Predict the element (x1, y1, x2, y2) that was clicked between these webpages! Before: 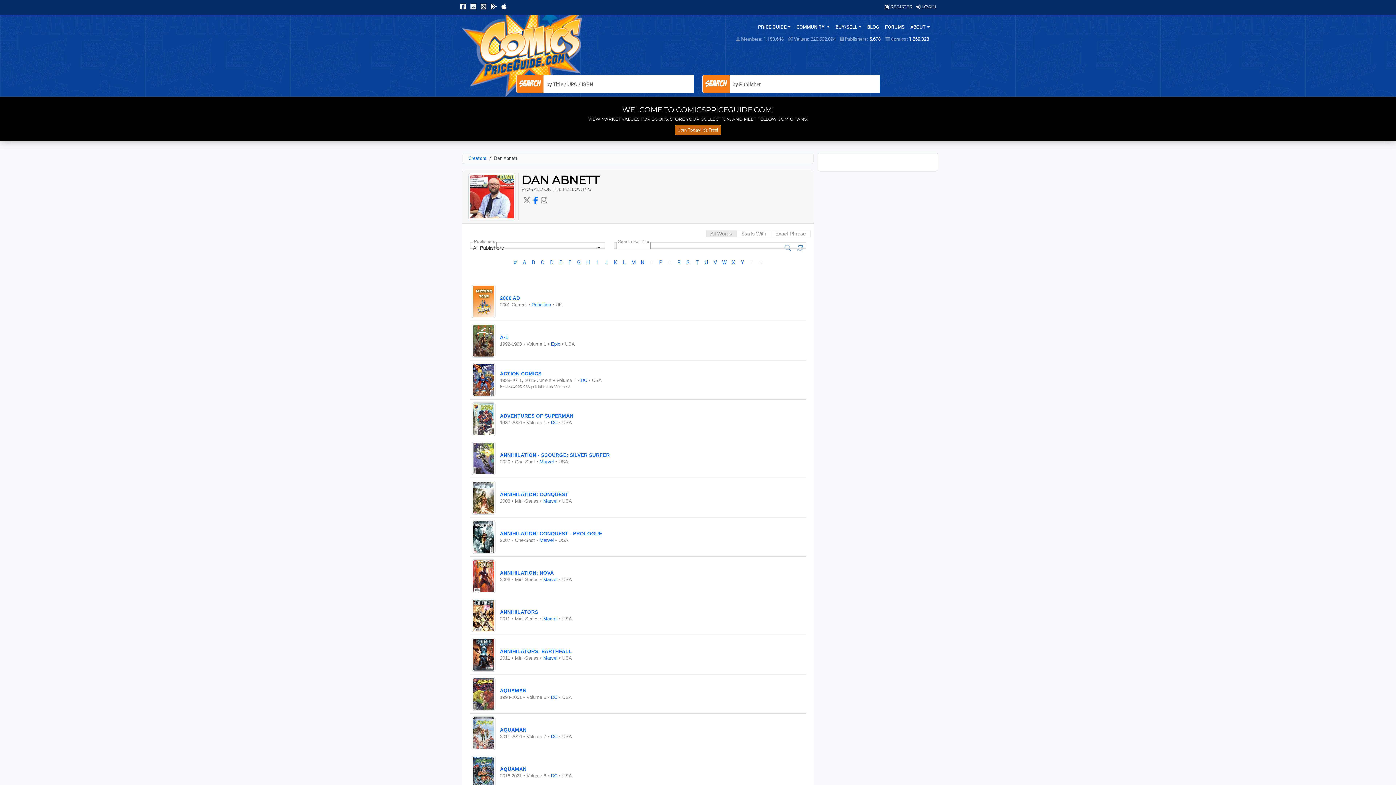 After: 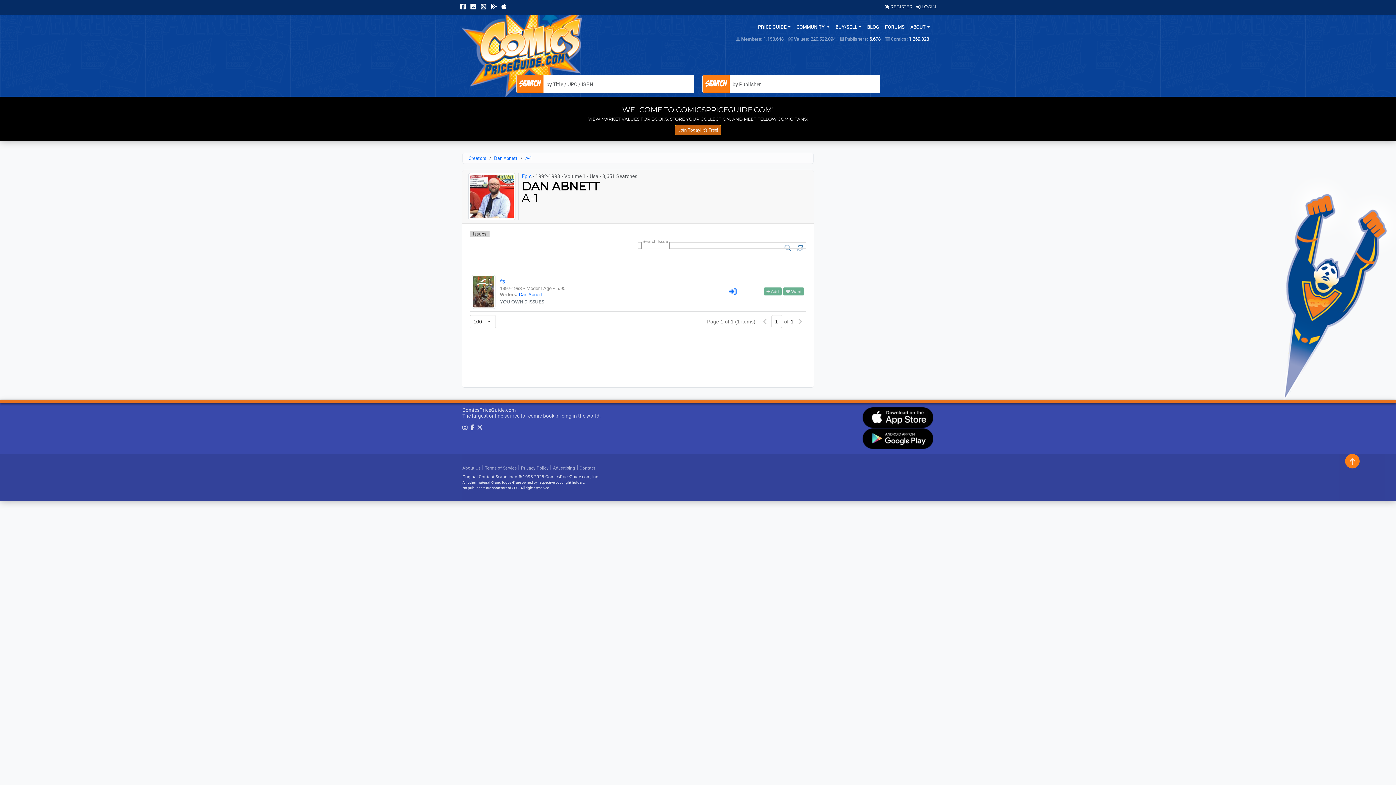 Action: label: A-1 bbox: (500, 334, 508, 340)